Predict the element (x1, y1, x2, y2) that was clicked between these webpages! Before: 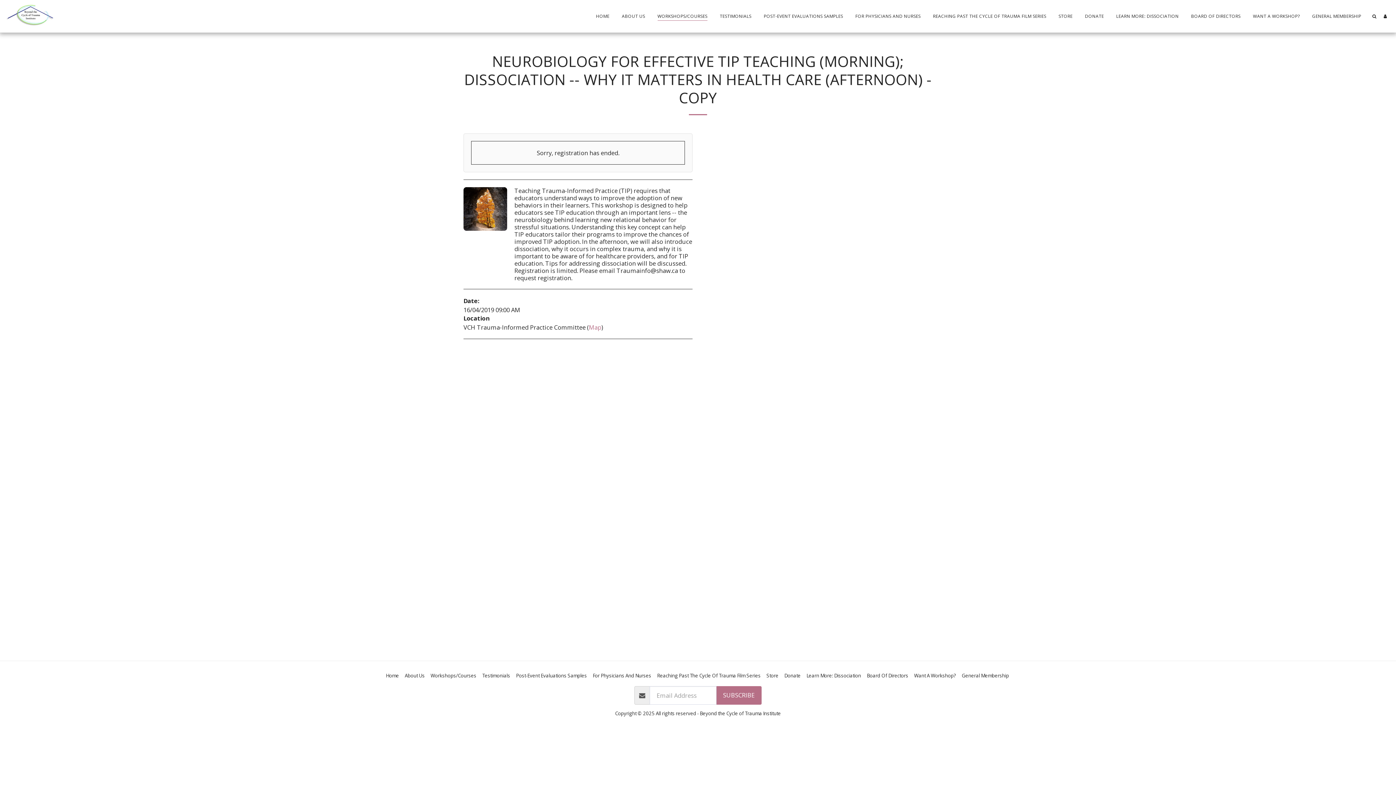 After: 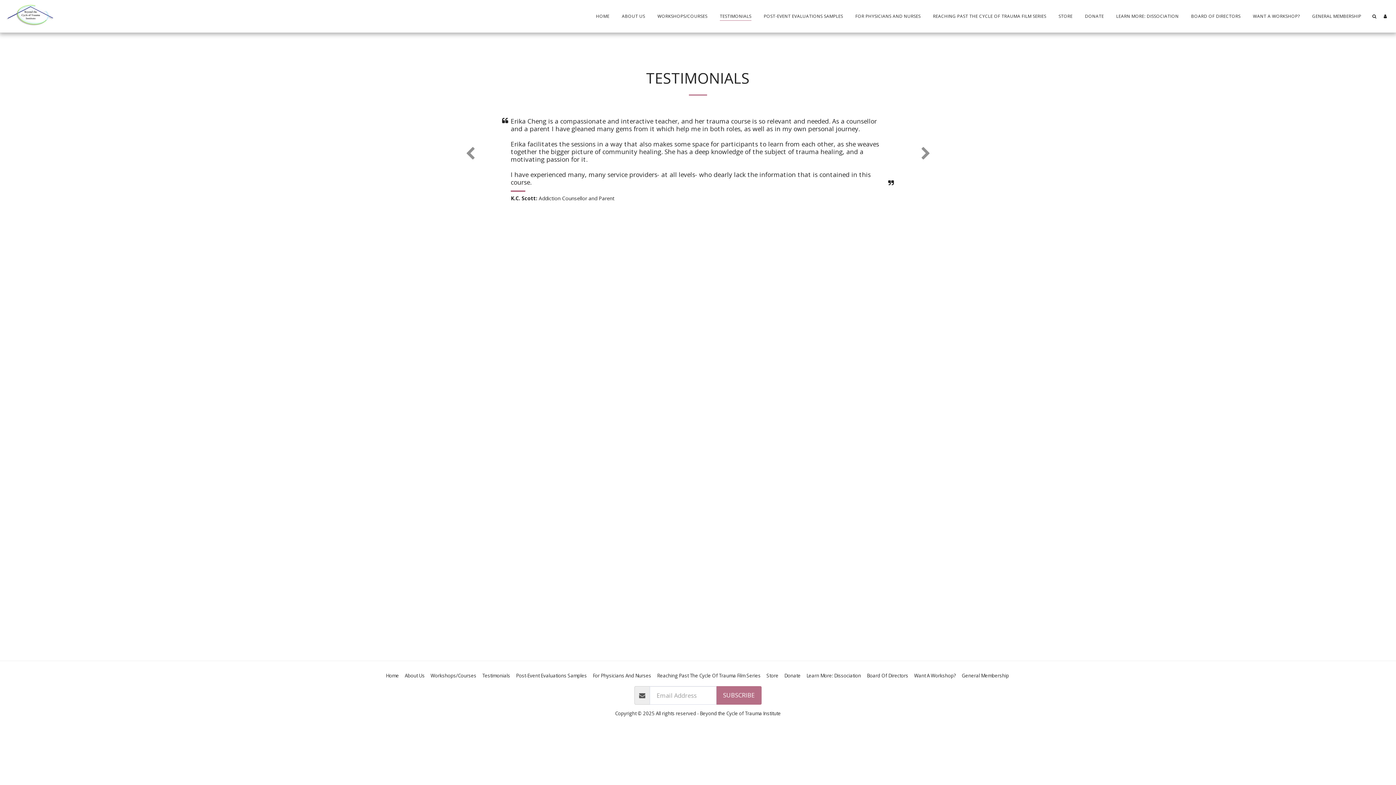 Action: label: TESTIMONIALS bbox: (714, 11, 757, 20)